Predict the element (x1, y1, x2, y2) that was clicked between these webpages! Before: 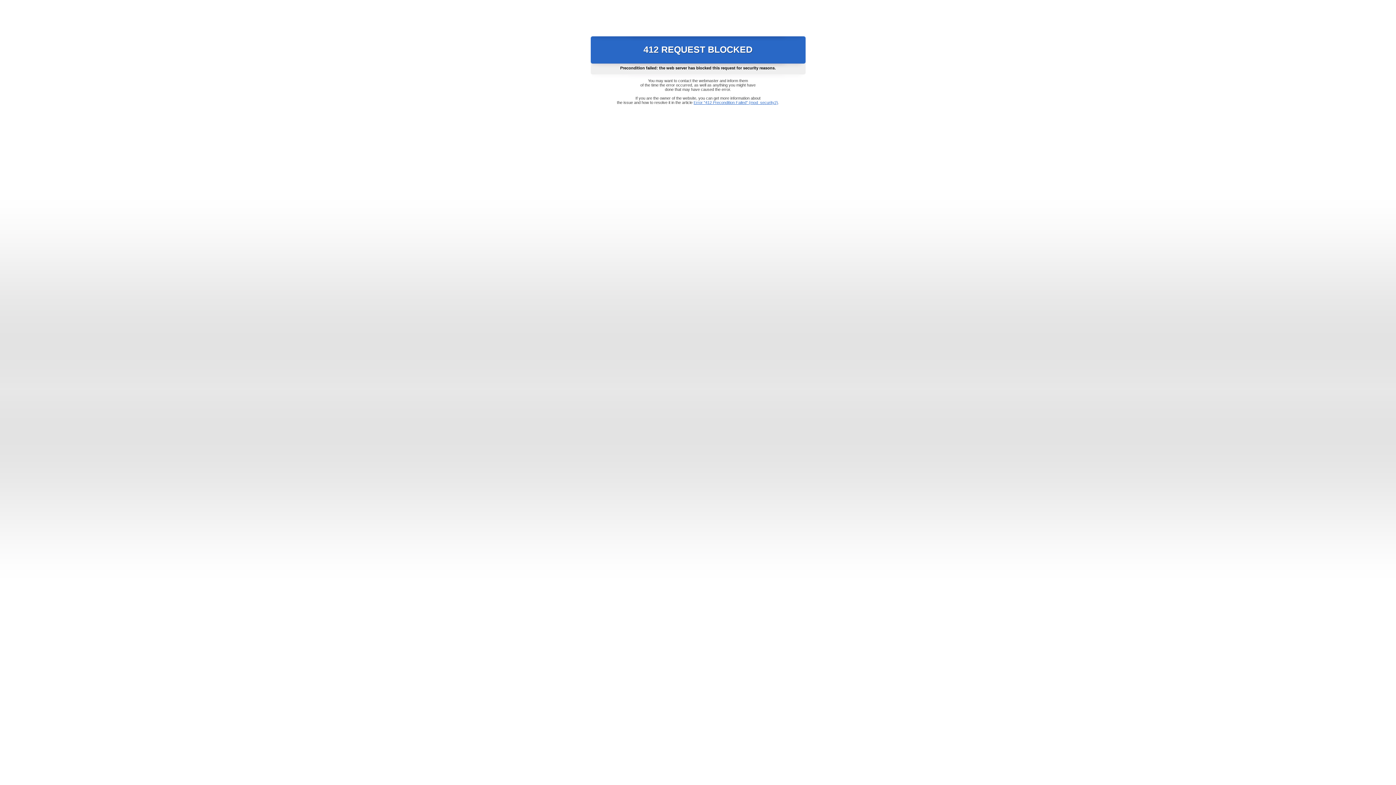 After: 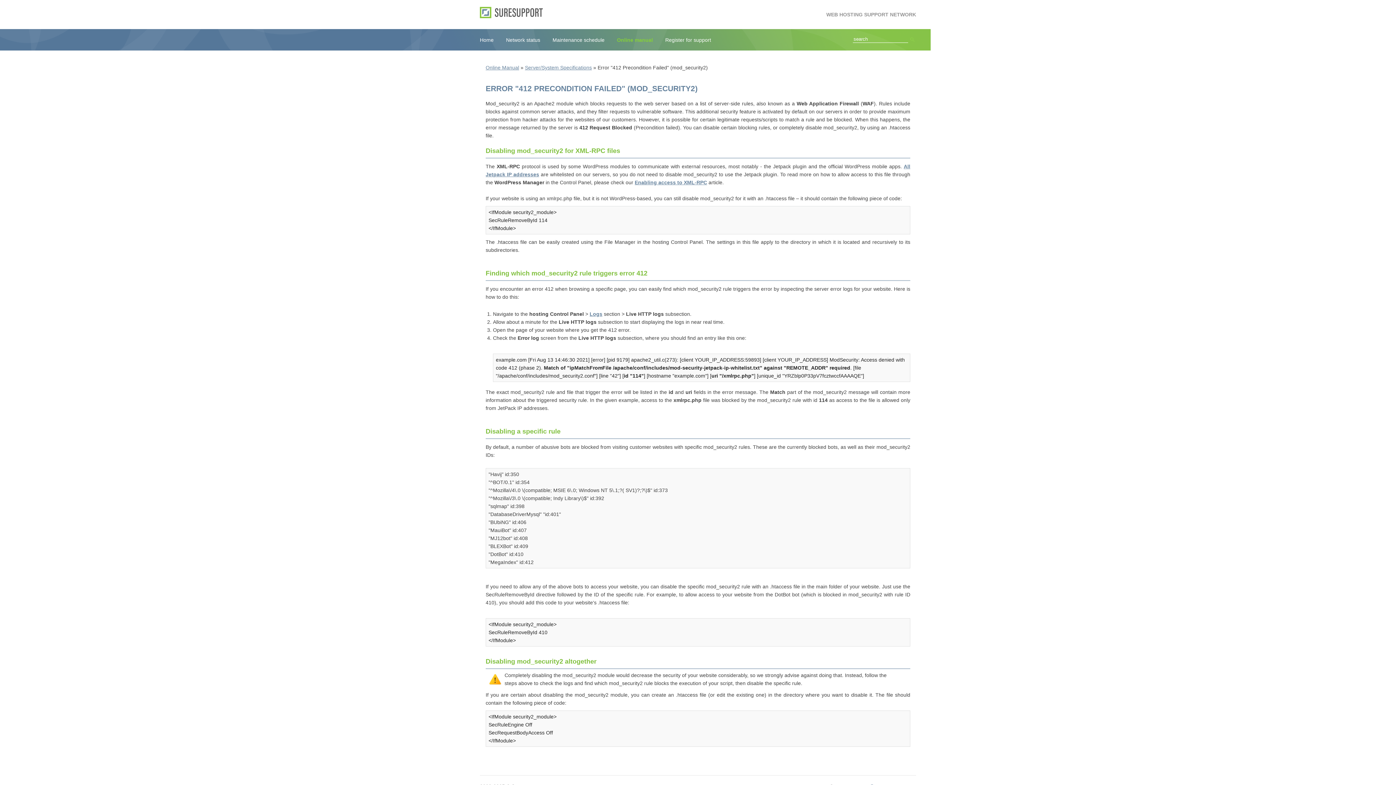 Action: bbox: (693, 100, 778, 104) label: Error "412 Precondition Failed" (mod_security2)